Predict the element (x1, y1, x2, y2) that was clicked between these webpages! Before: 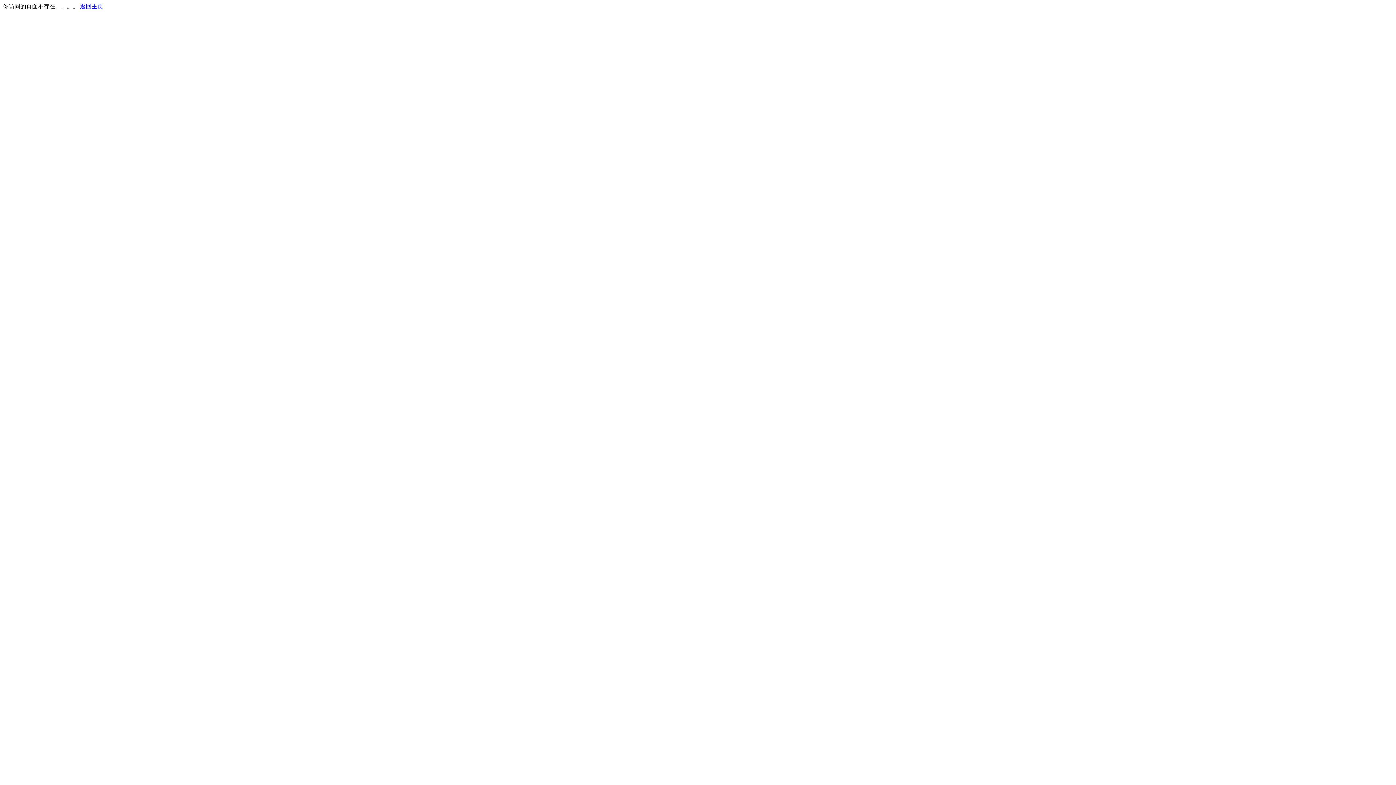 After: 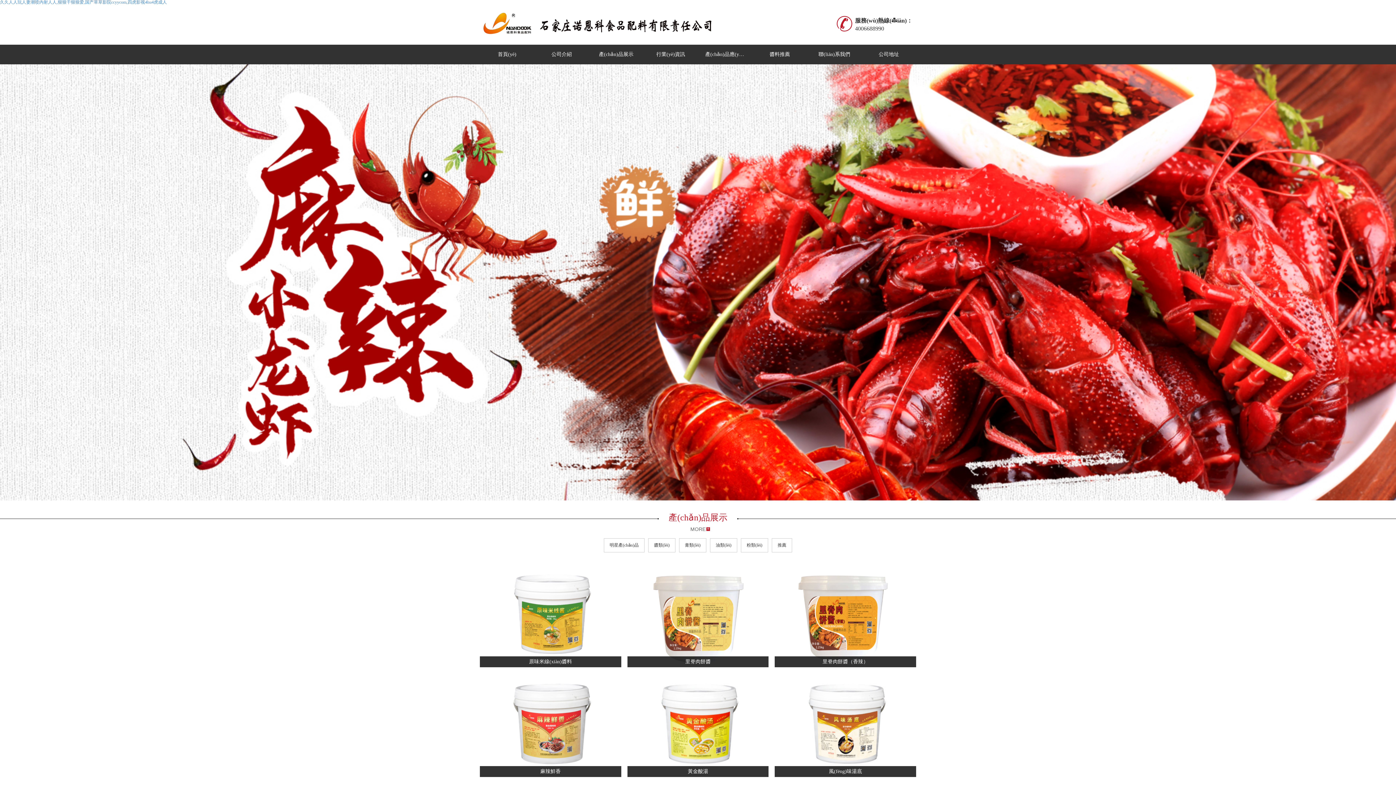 Action: label: 返回主页 bbox: (80, 3, 103, 9)